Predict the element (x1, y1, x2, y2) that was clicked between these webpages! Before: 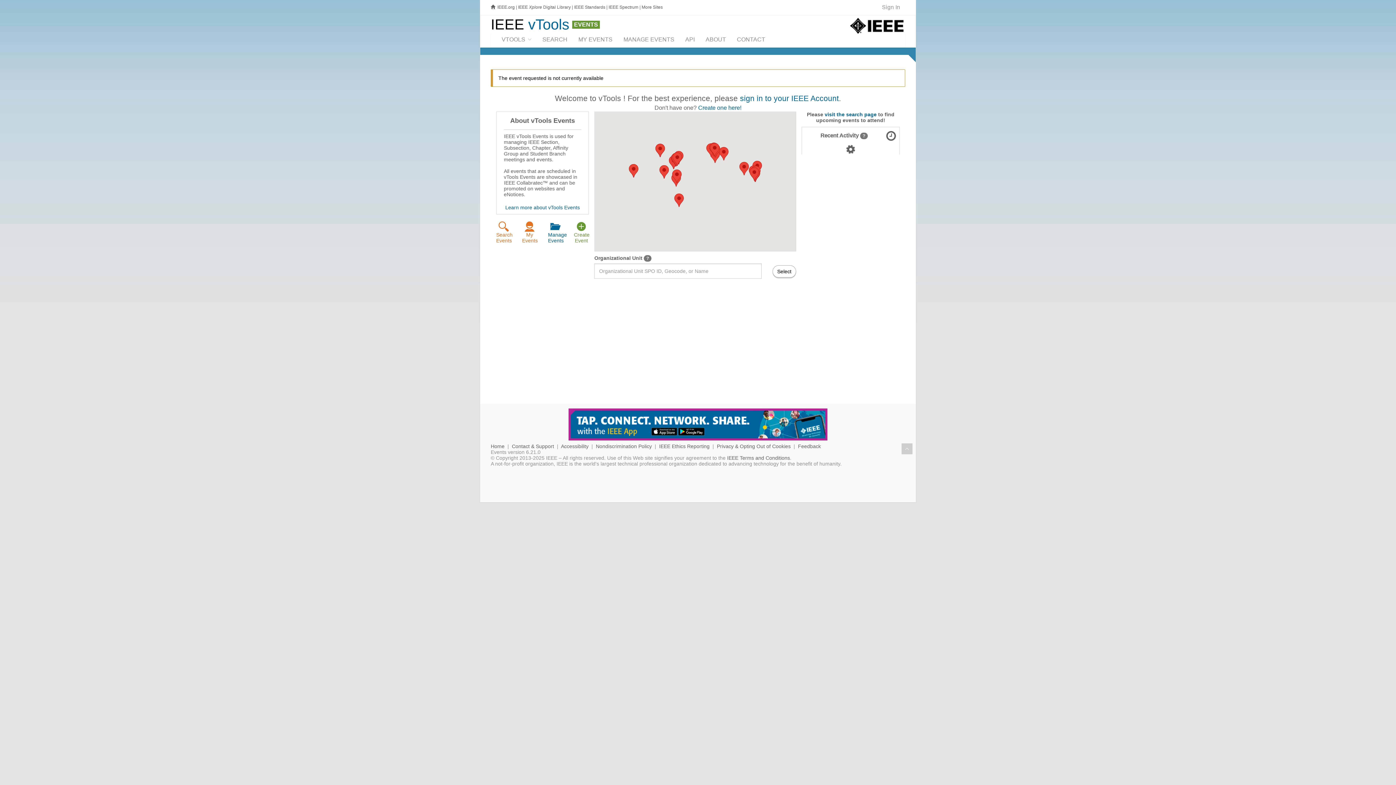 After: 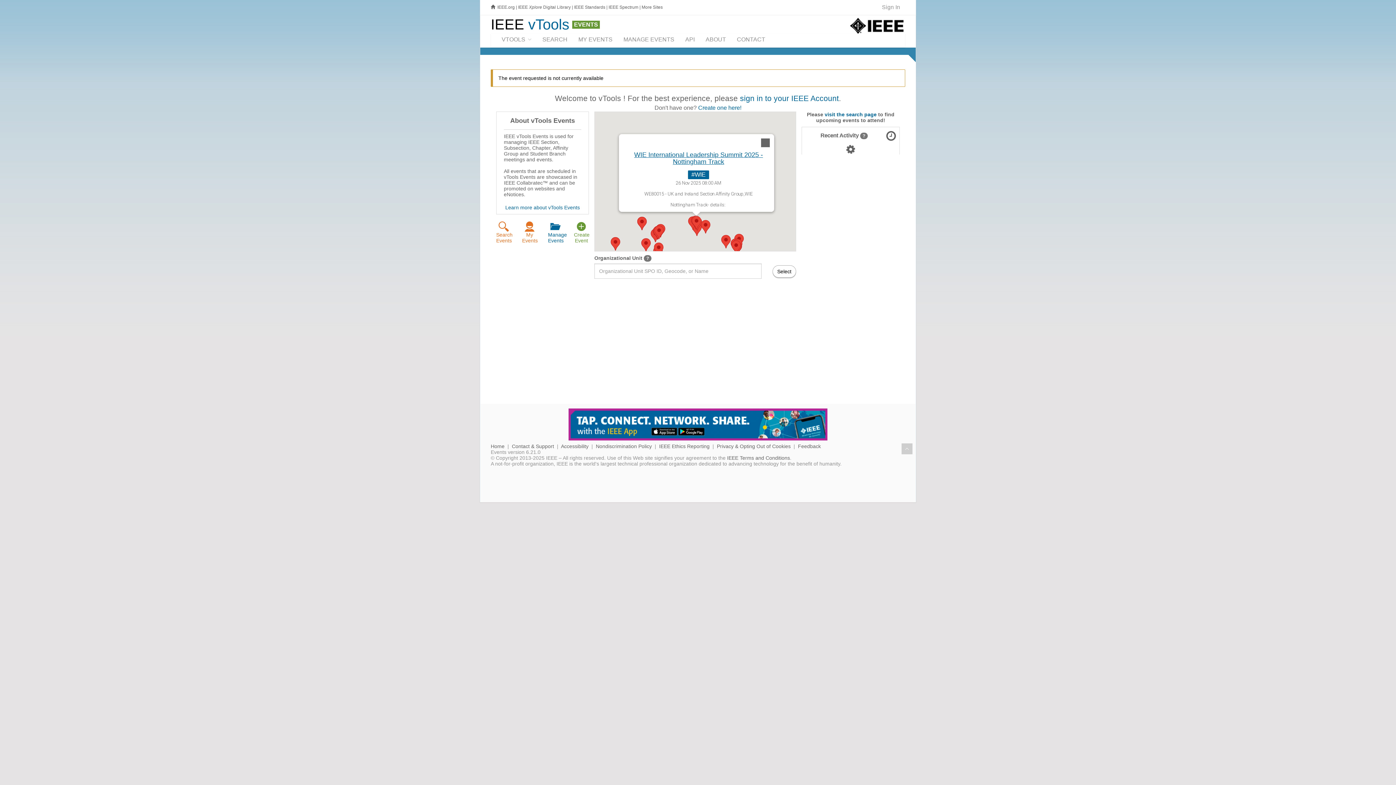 Action: bbox: (710, 142, 719, 156) label: WIE International Leadership Summit 2025 - Nottingham Track